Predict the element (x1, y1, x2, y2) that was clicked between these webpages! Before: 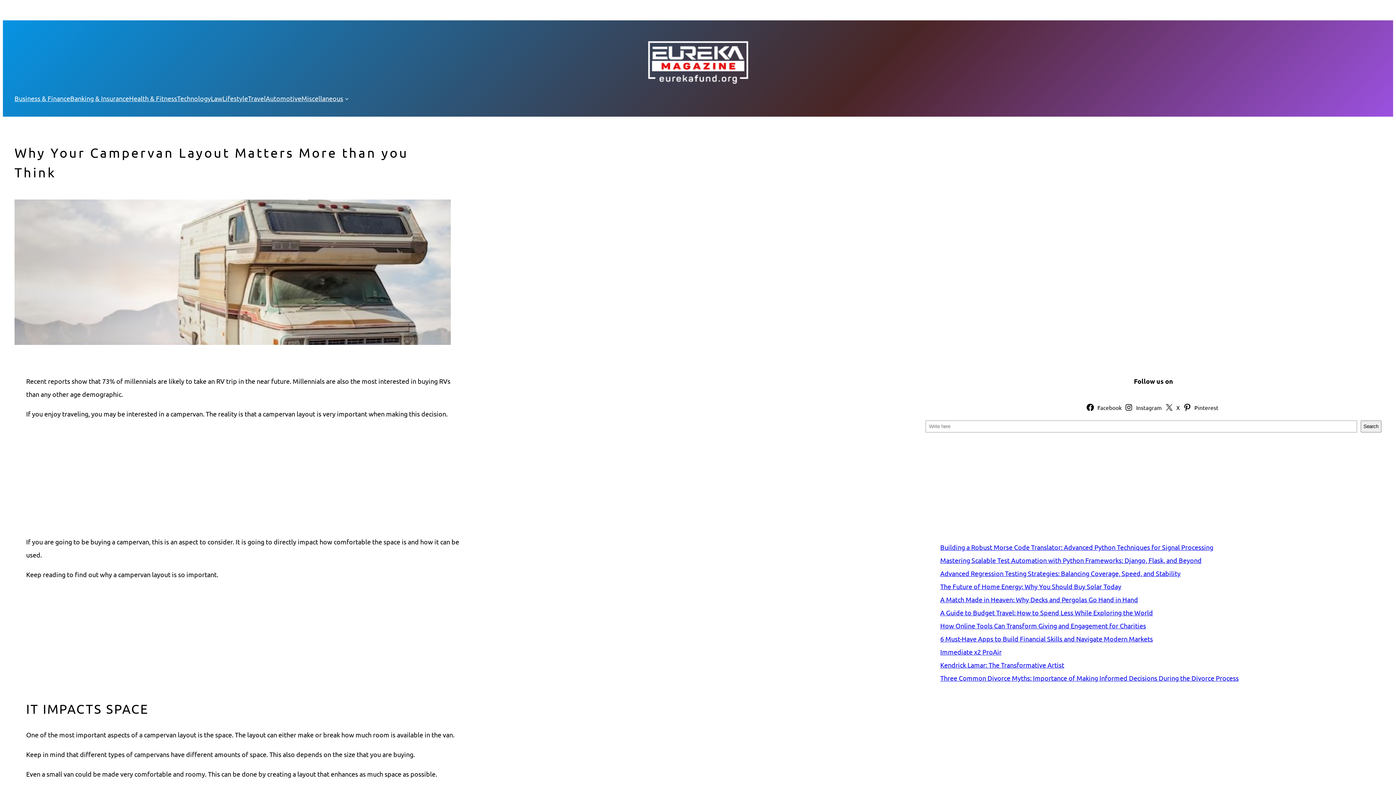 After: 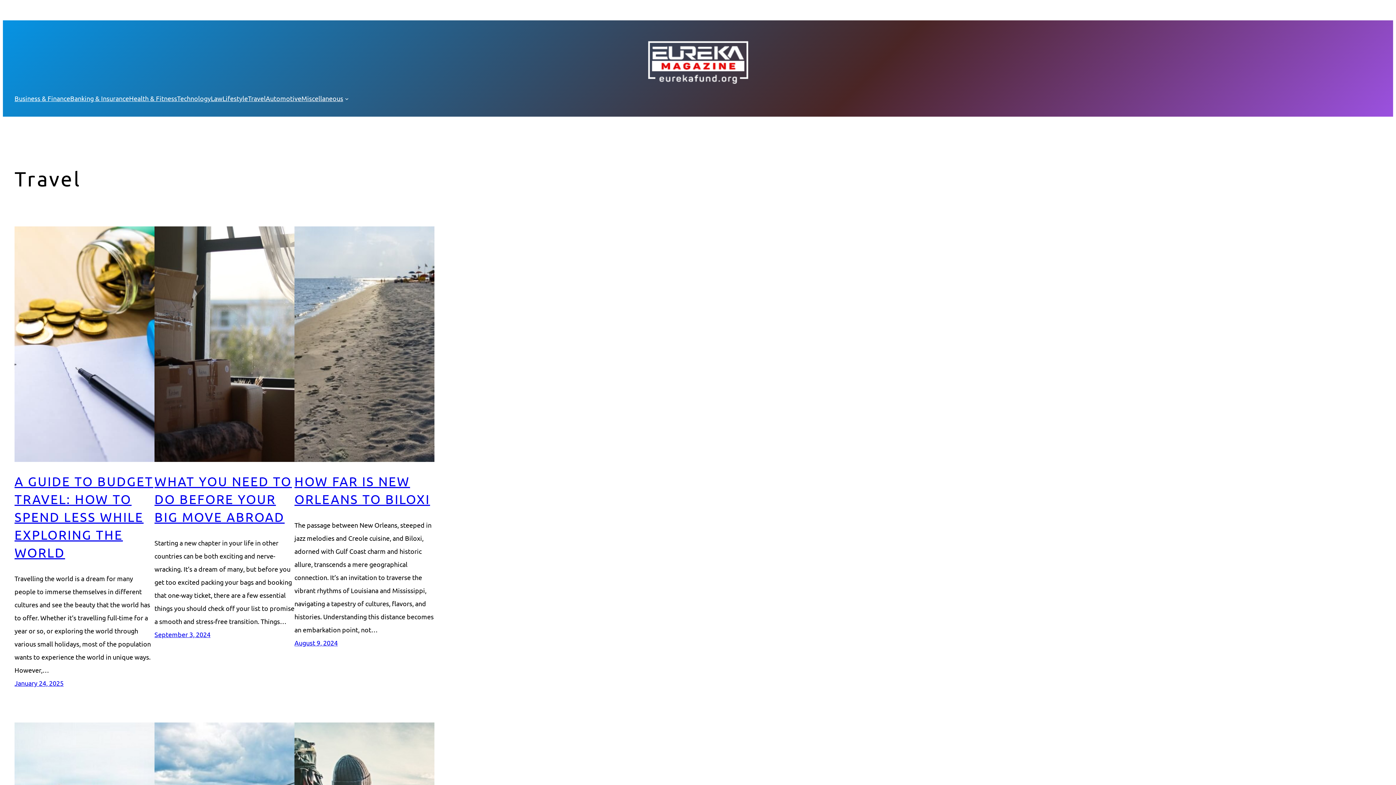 Action: label: Travel bbox: (248, 92, 265, 105)